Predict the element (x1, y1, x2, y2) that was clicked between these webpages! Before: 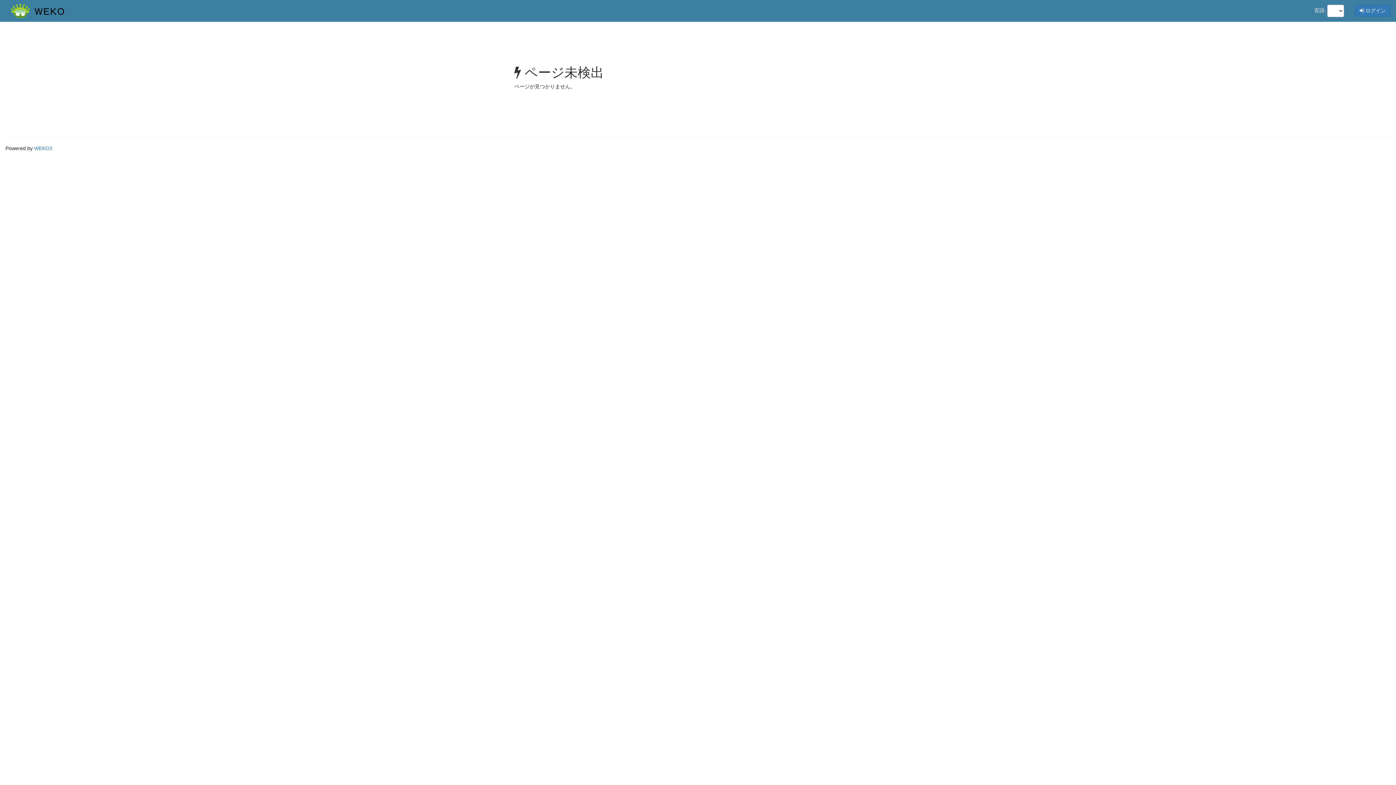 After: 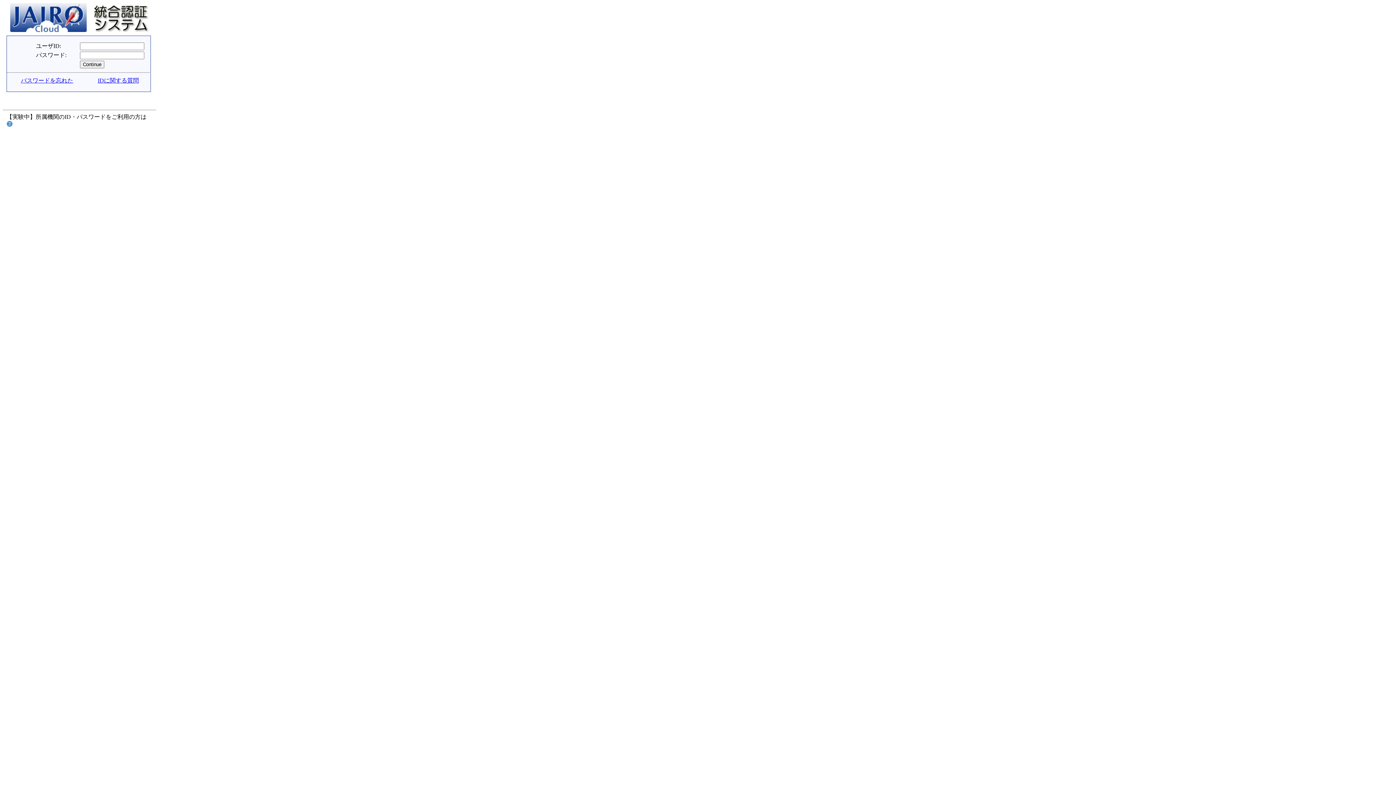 Action: label:  ログイン bbox: (1355, 4, 1390, 16)